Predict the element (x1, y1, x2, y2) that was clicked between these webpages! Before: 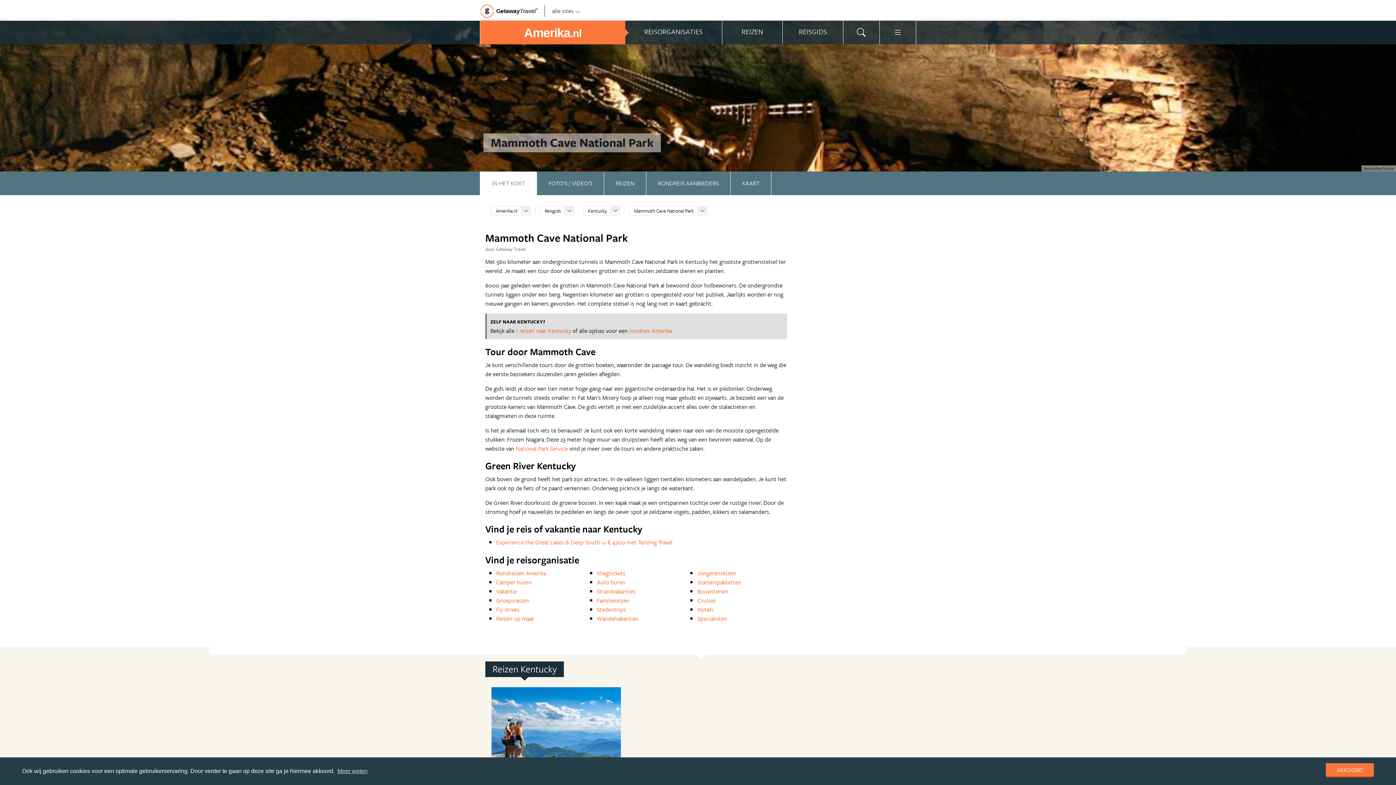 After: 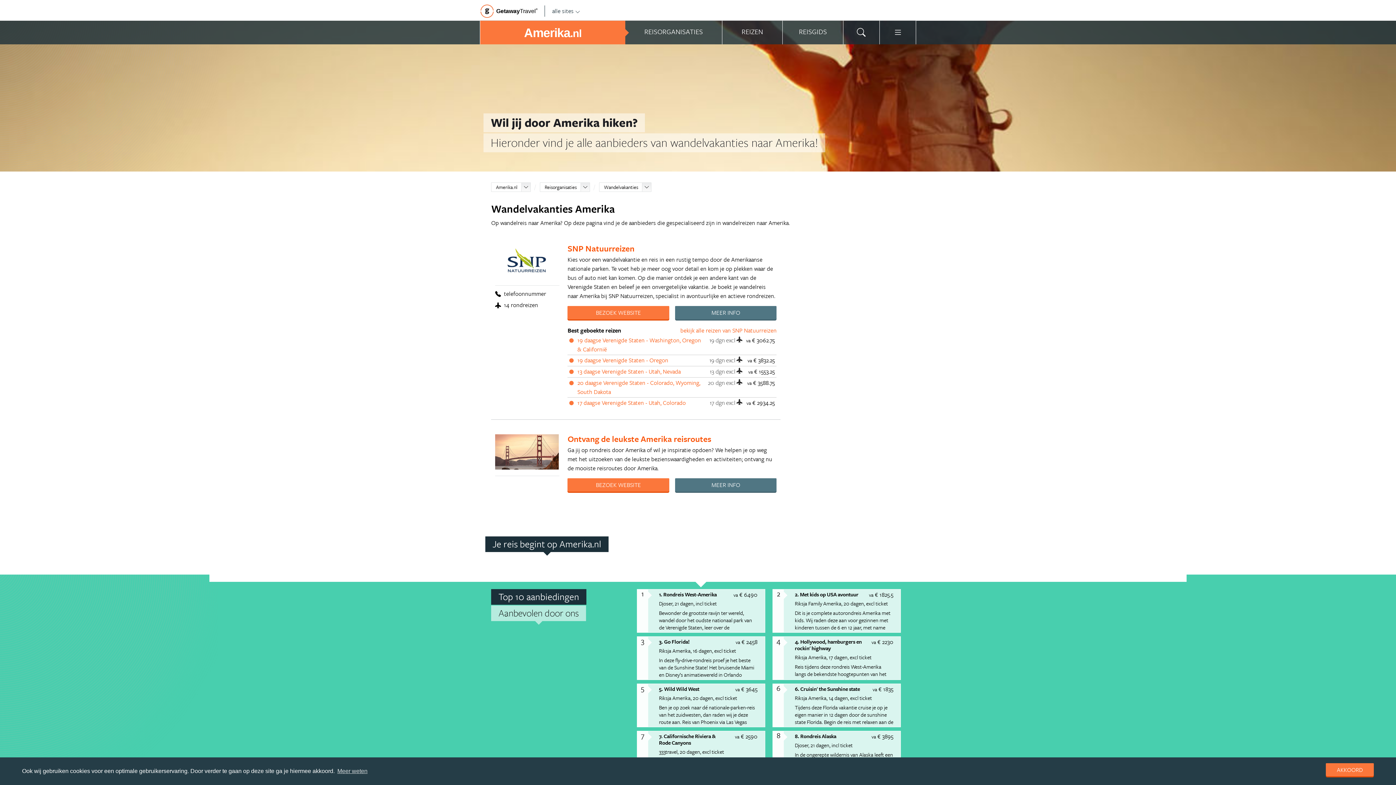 Action: bbox: (596, 614, 638, 623) label: Wandelvakanties